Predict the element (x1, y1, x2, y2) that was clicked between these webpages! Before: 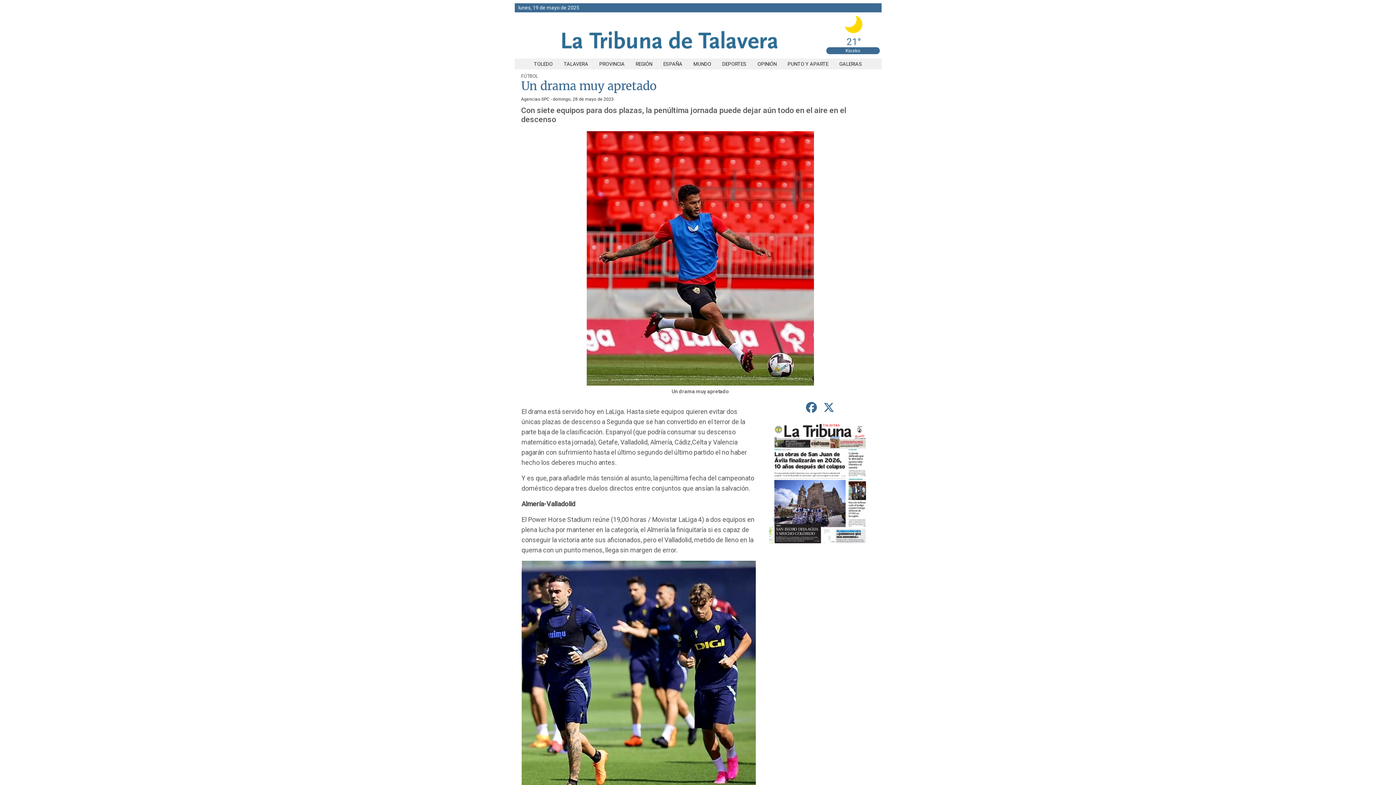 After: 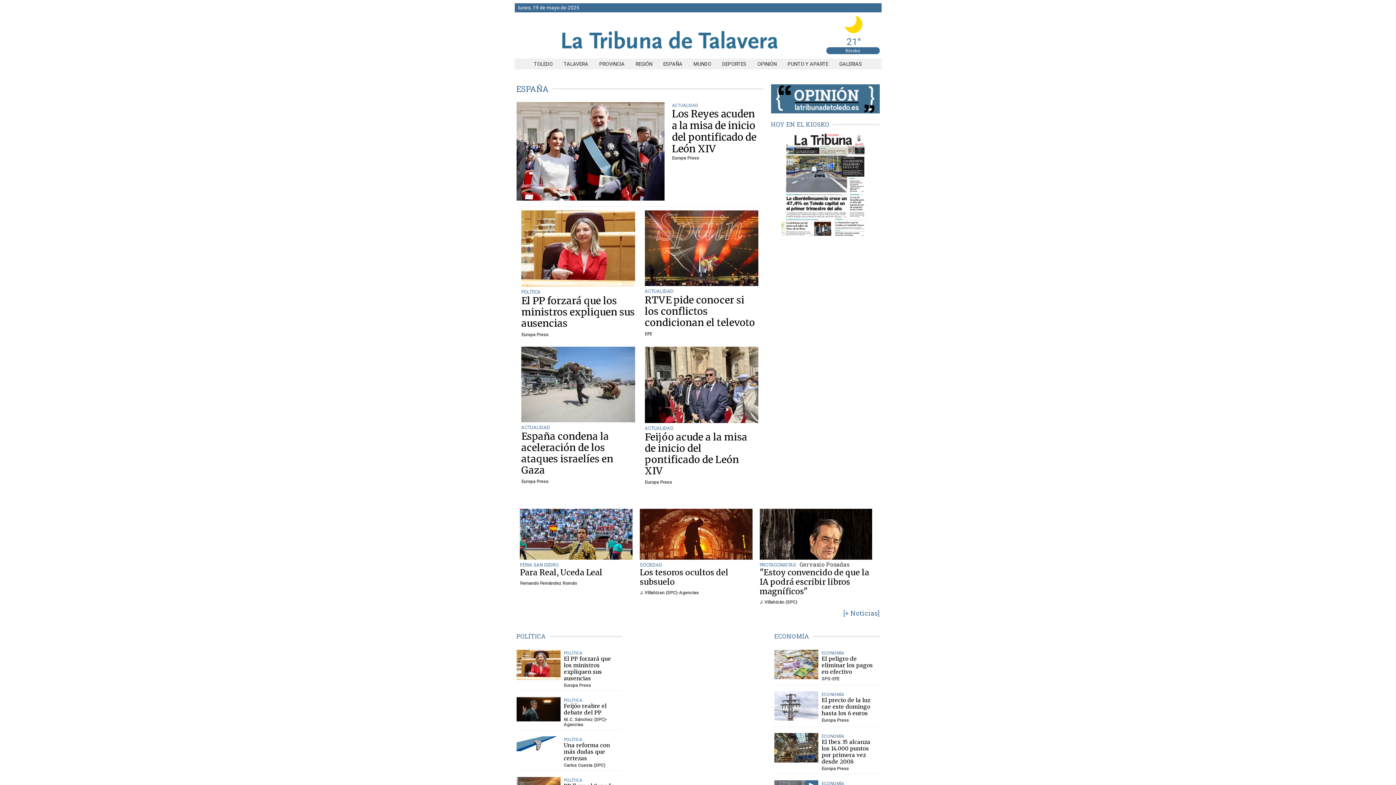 Action: bbox: (658, 61, 688, 66) label: ESPAÑA